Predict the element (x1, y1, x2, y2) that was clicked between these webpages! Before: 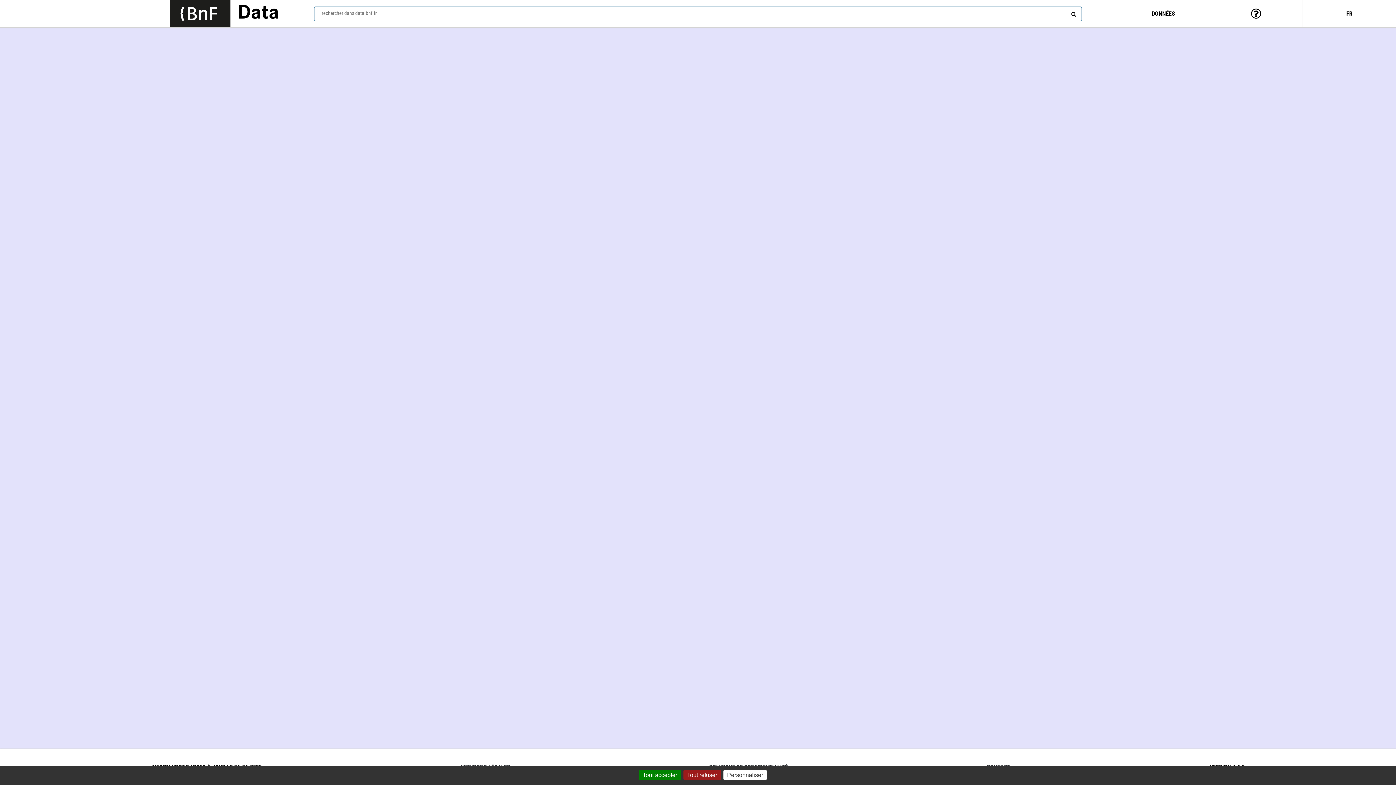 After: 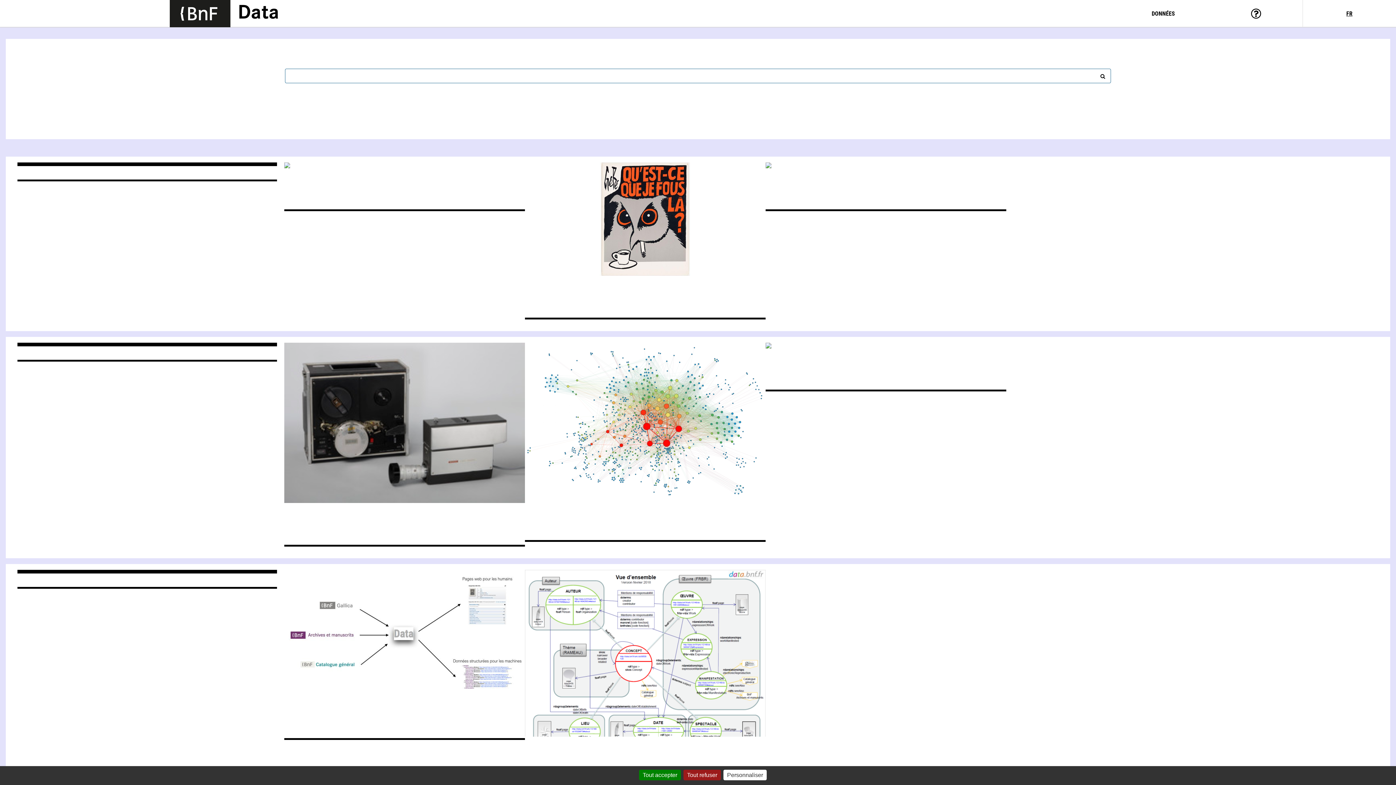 Action: label: Lien vers la page d'accueil du site data.bnf.fr bbox: (237, 1, 279, 25)